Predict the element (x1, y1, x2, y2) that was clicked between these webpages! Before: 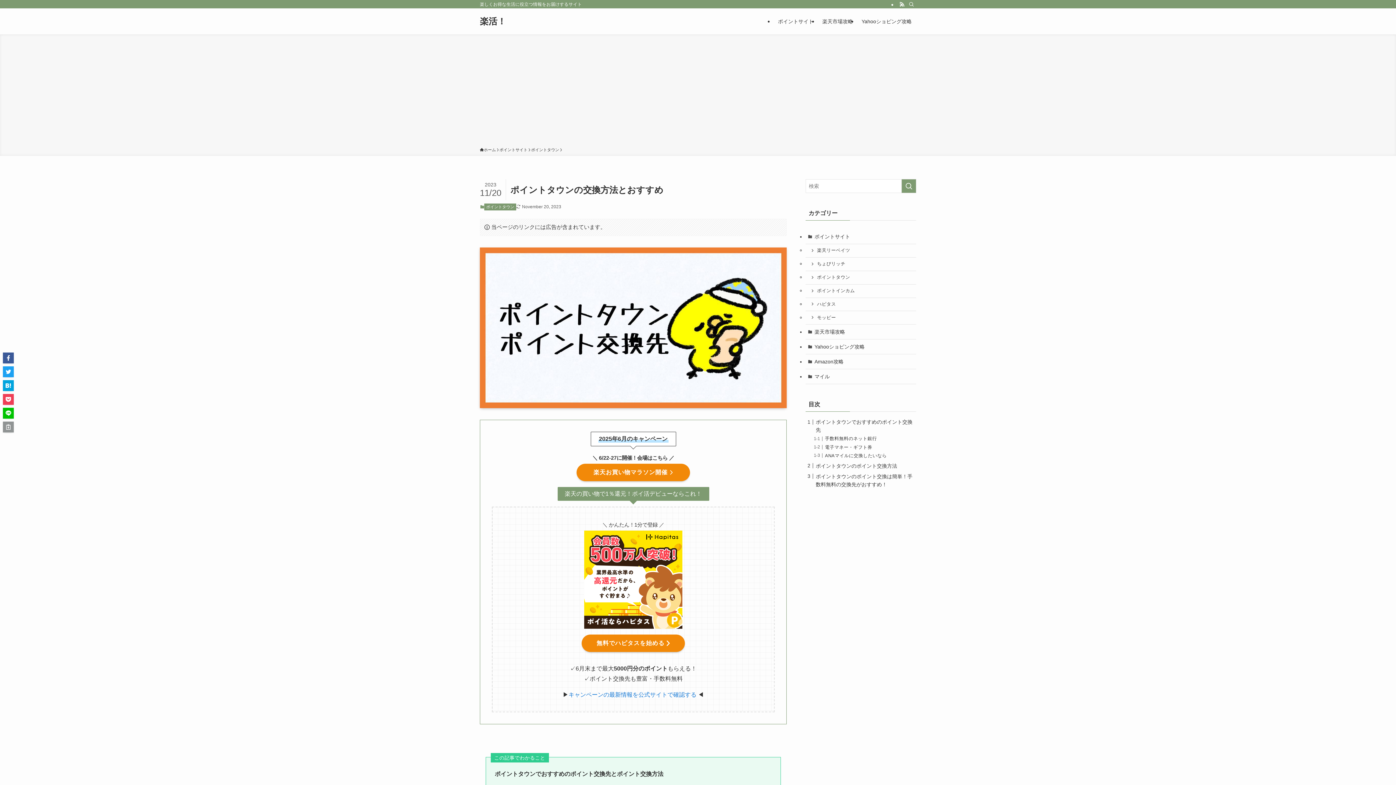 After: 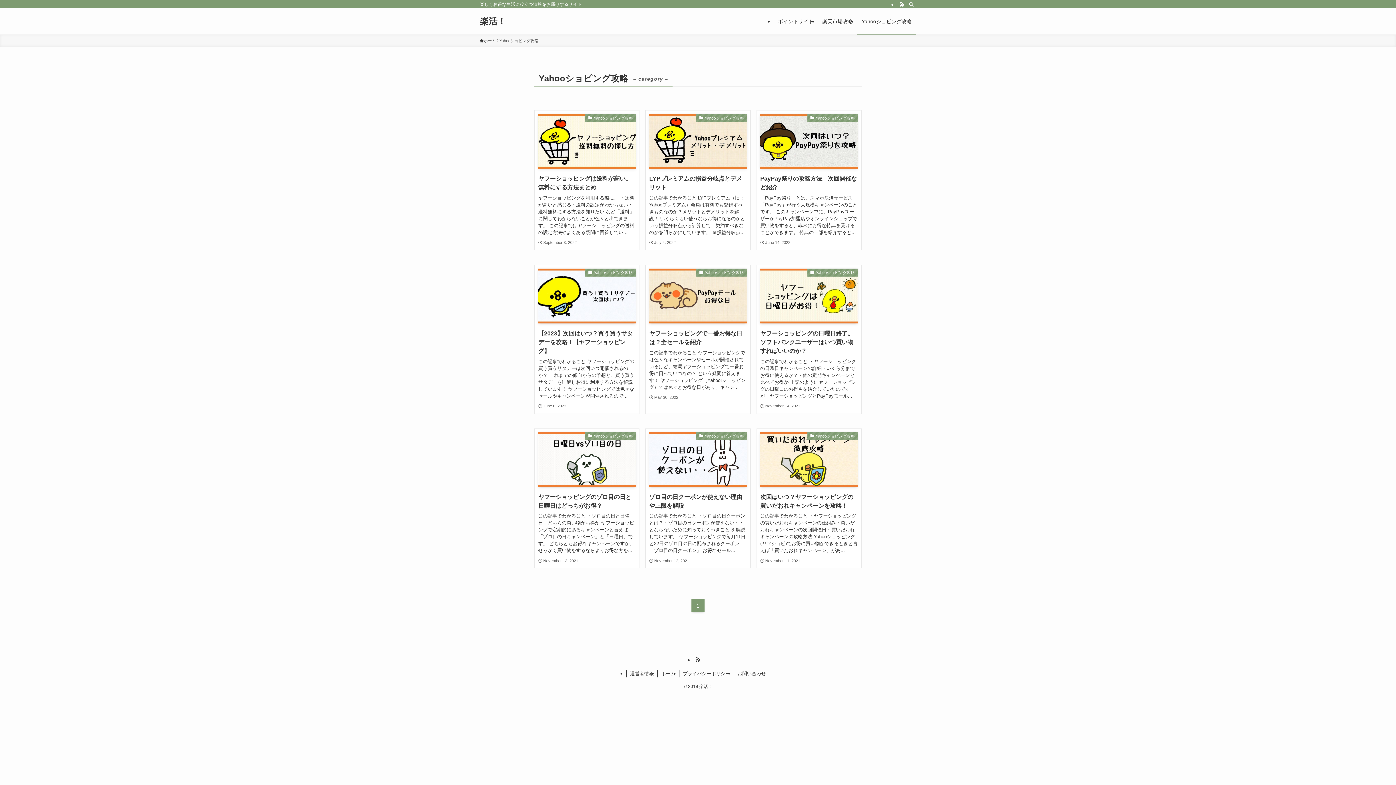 Action: label: Yahooショピング攻略 bbox: (857, 8, 916, 34)